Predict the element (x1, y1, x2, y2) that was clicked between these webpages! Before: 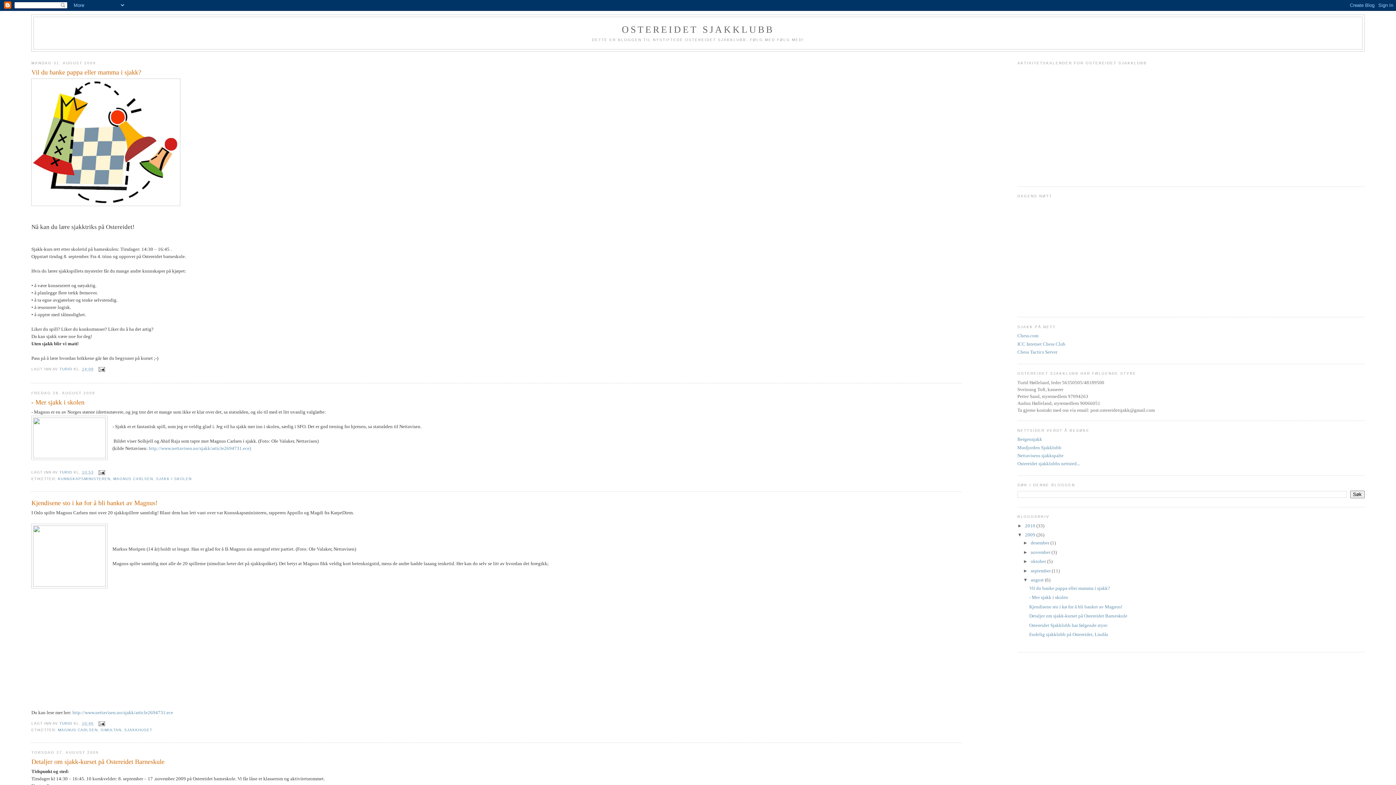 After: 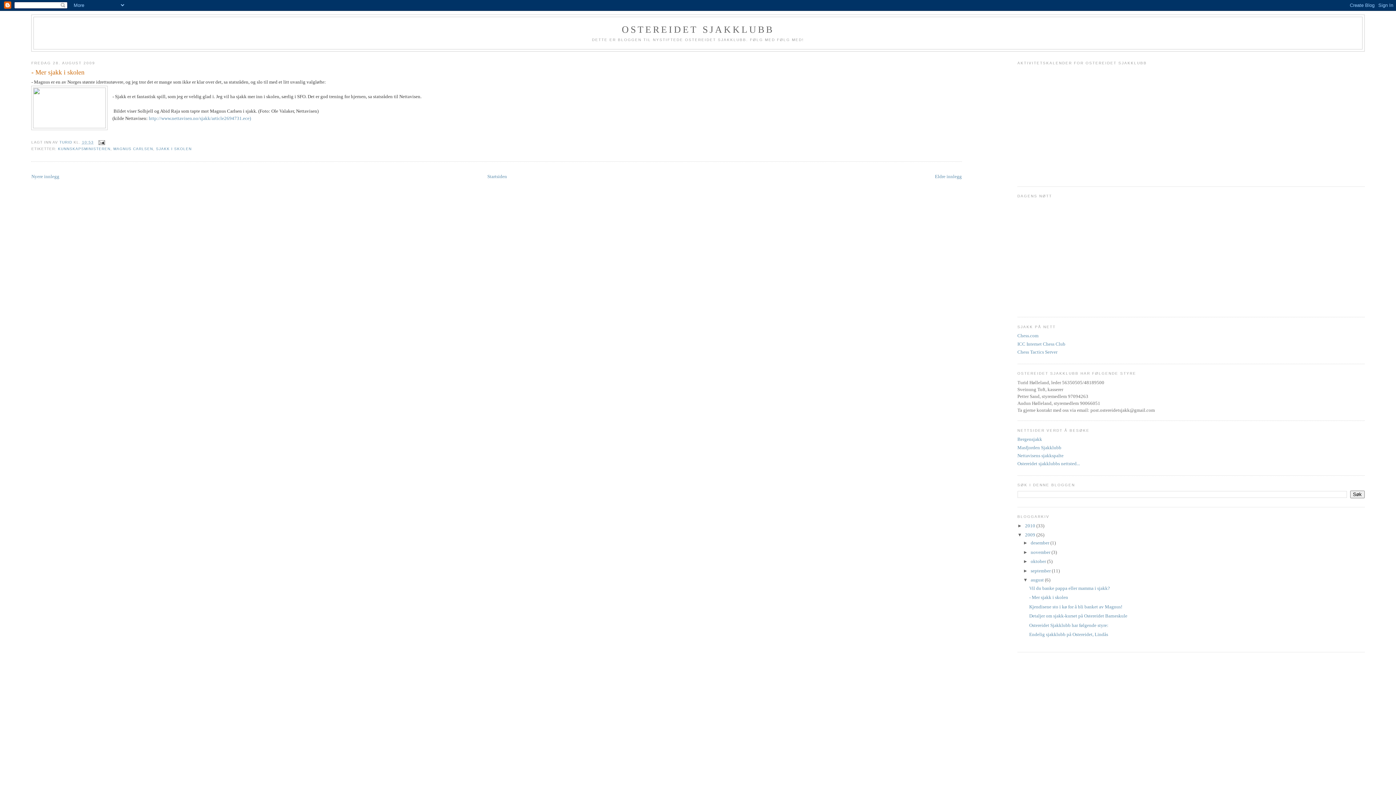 Action: label: - Mer sjakk i skolen bbox: (1029, 594, 1068, 600)